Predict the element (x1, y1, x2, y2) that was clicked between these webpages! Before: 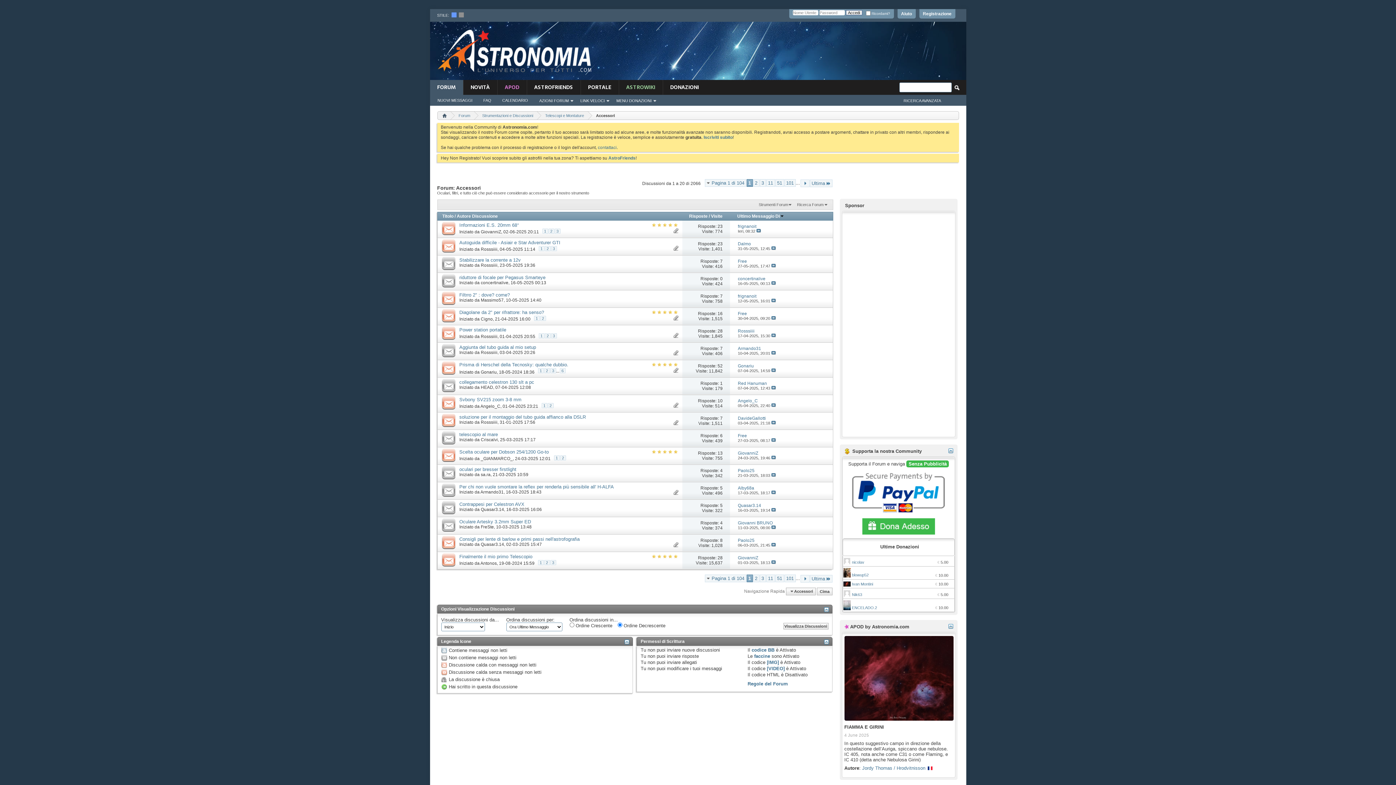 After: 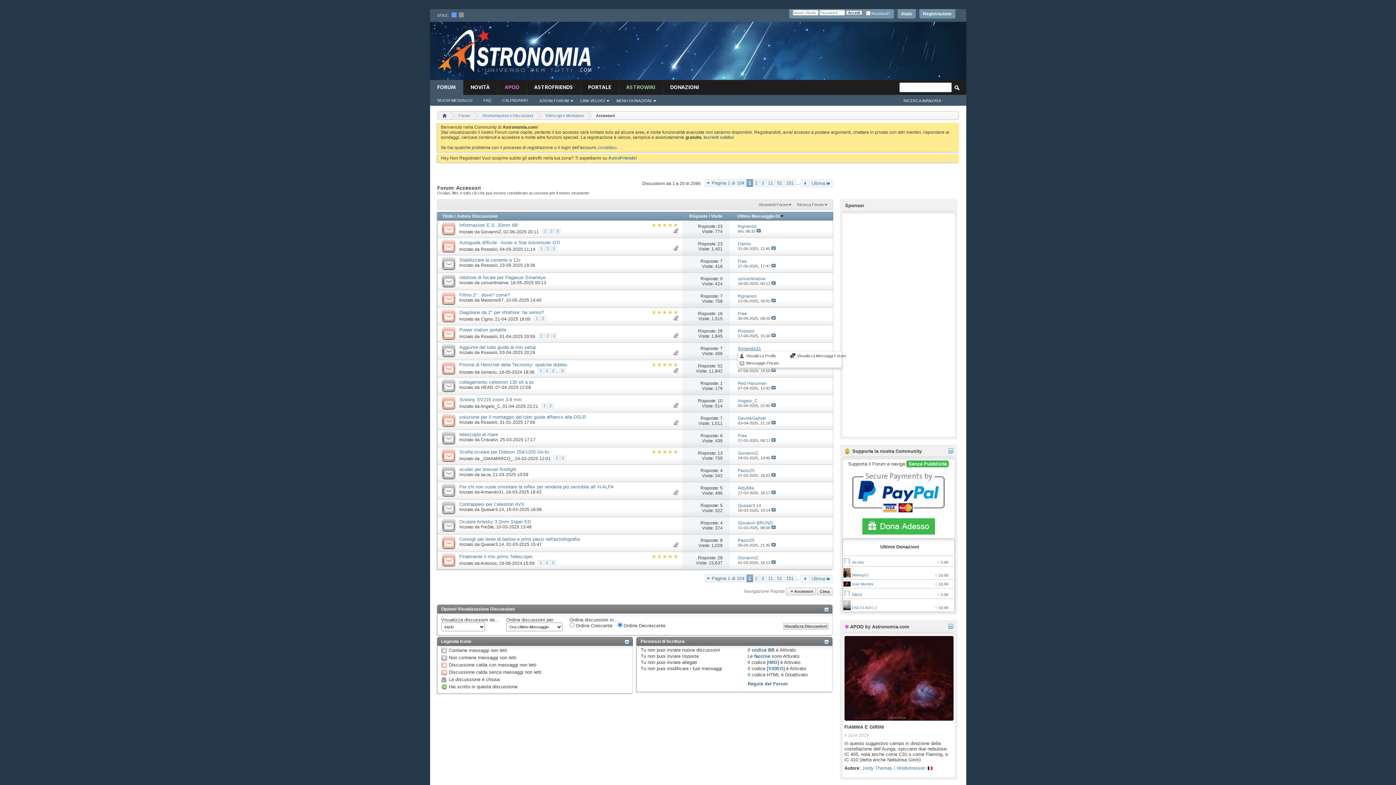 Action: label: Armando31 bbox: (738, 346, 761, 351)